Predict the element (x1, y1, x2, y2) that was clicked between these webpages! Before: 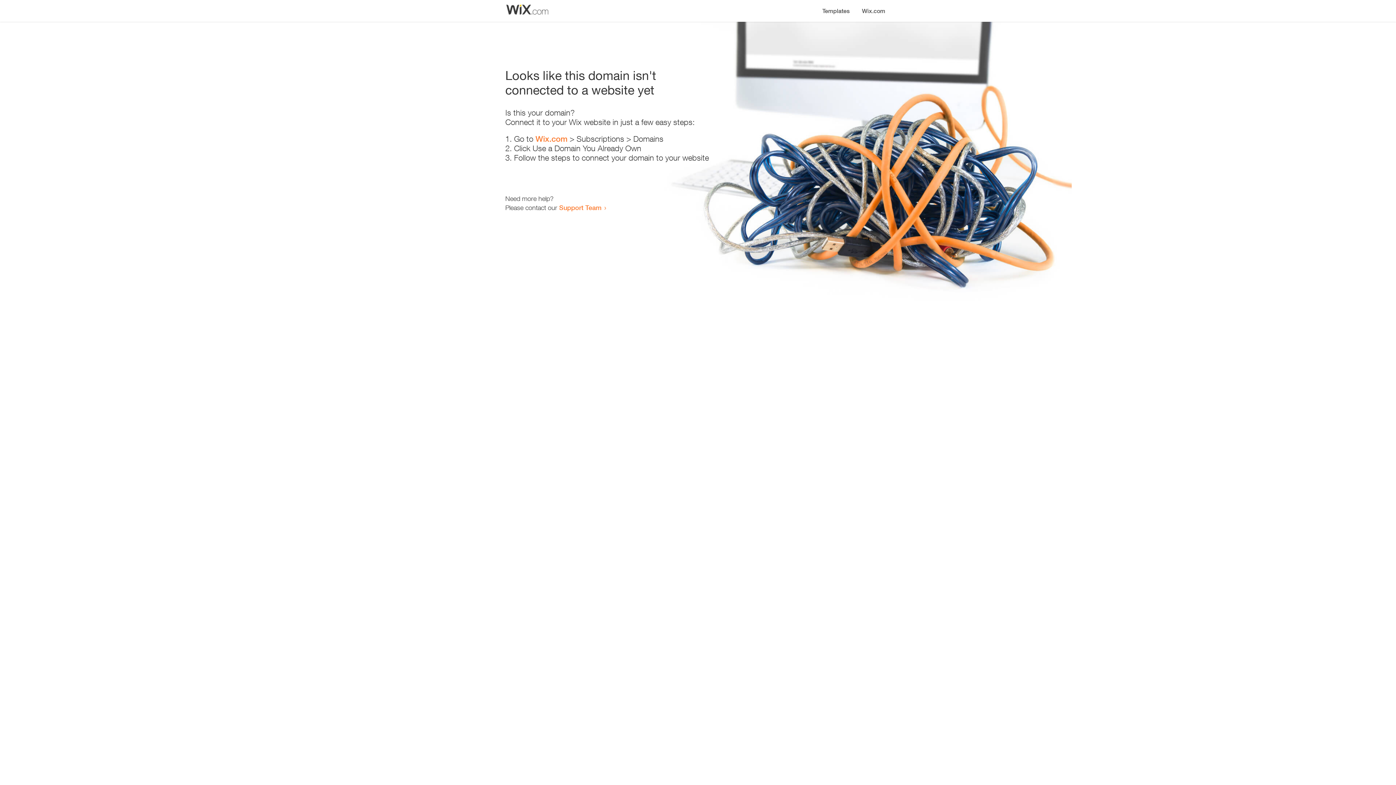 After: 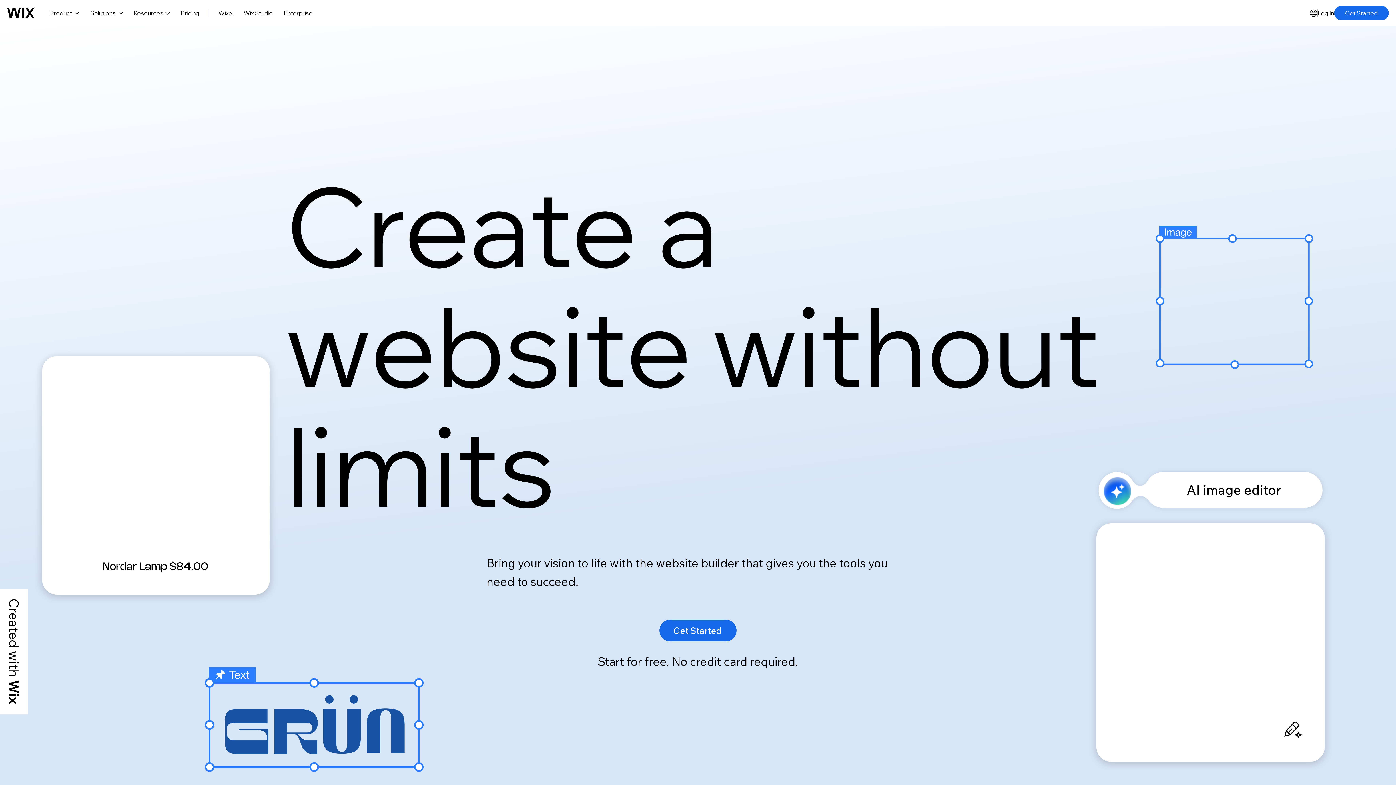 Action: label: Wix.com bbox: (856, 0, 890, 14)